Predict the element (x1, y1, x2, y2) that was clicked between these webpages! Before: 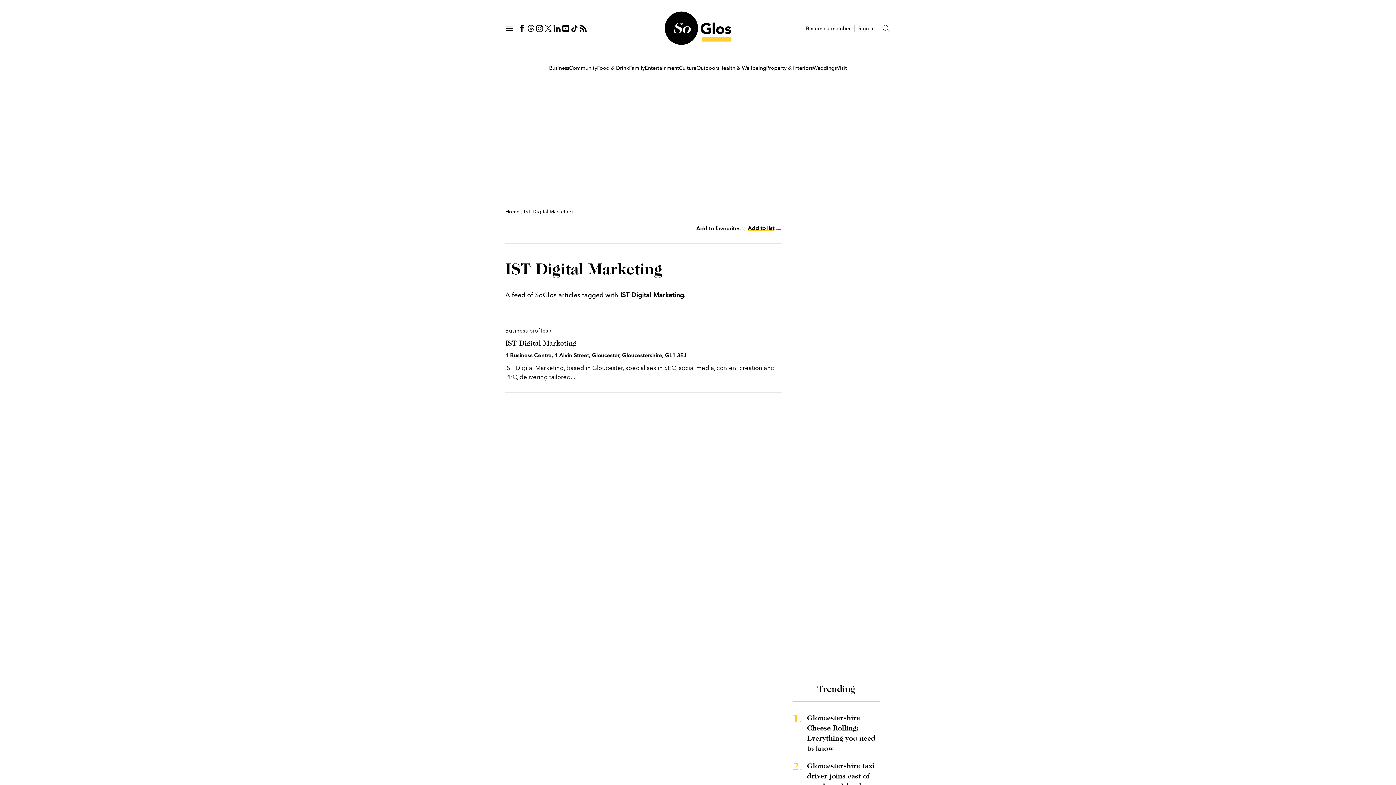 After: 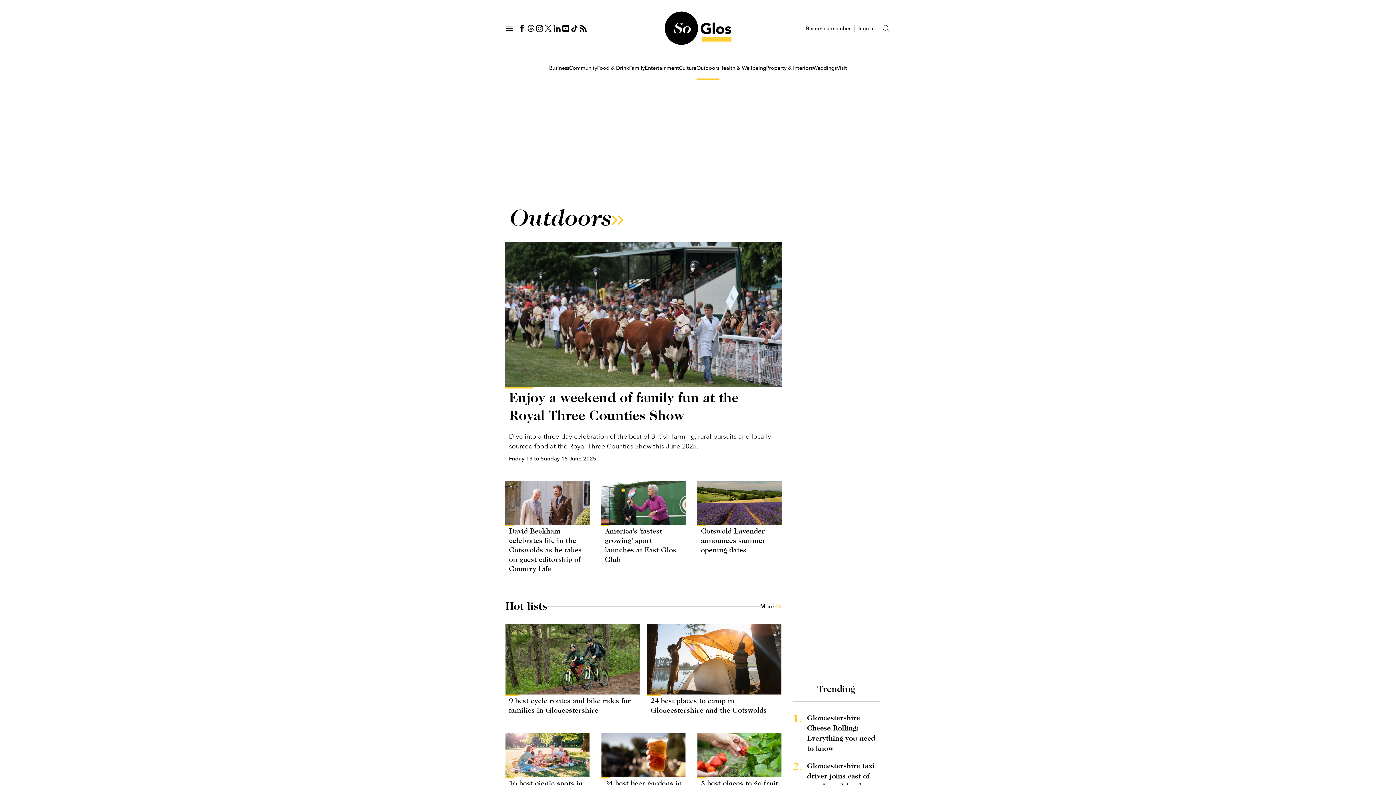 Action: label: Outdoors bbox: (696, 65, 719, 71)